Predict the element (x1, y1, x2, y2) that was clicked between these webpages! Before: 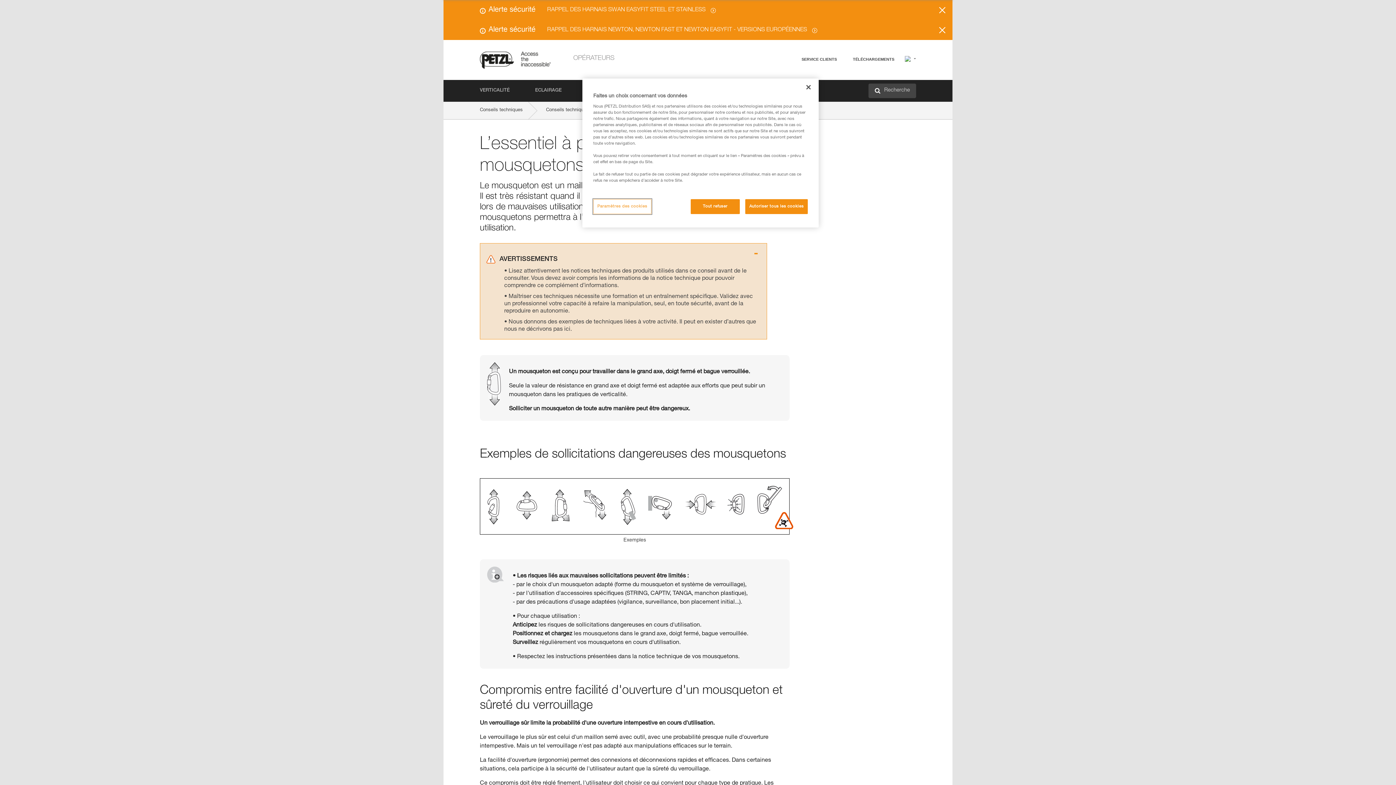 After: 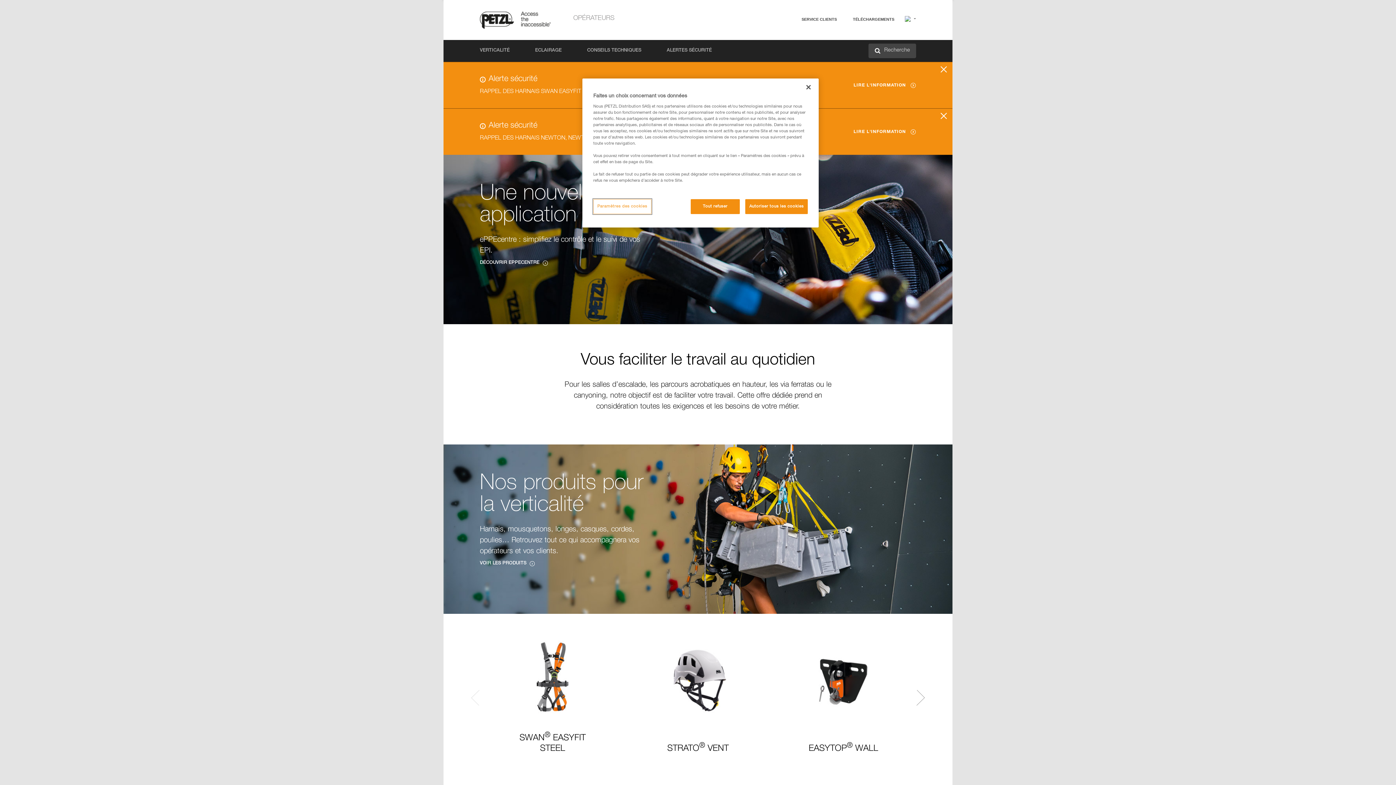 Action: bbox: (573, 55, 614, 61) label: OPÉRATEURS